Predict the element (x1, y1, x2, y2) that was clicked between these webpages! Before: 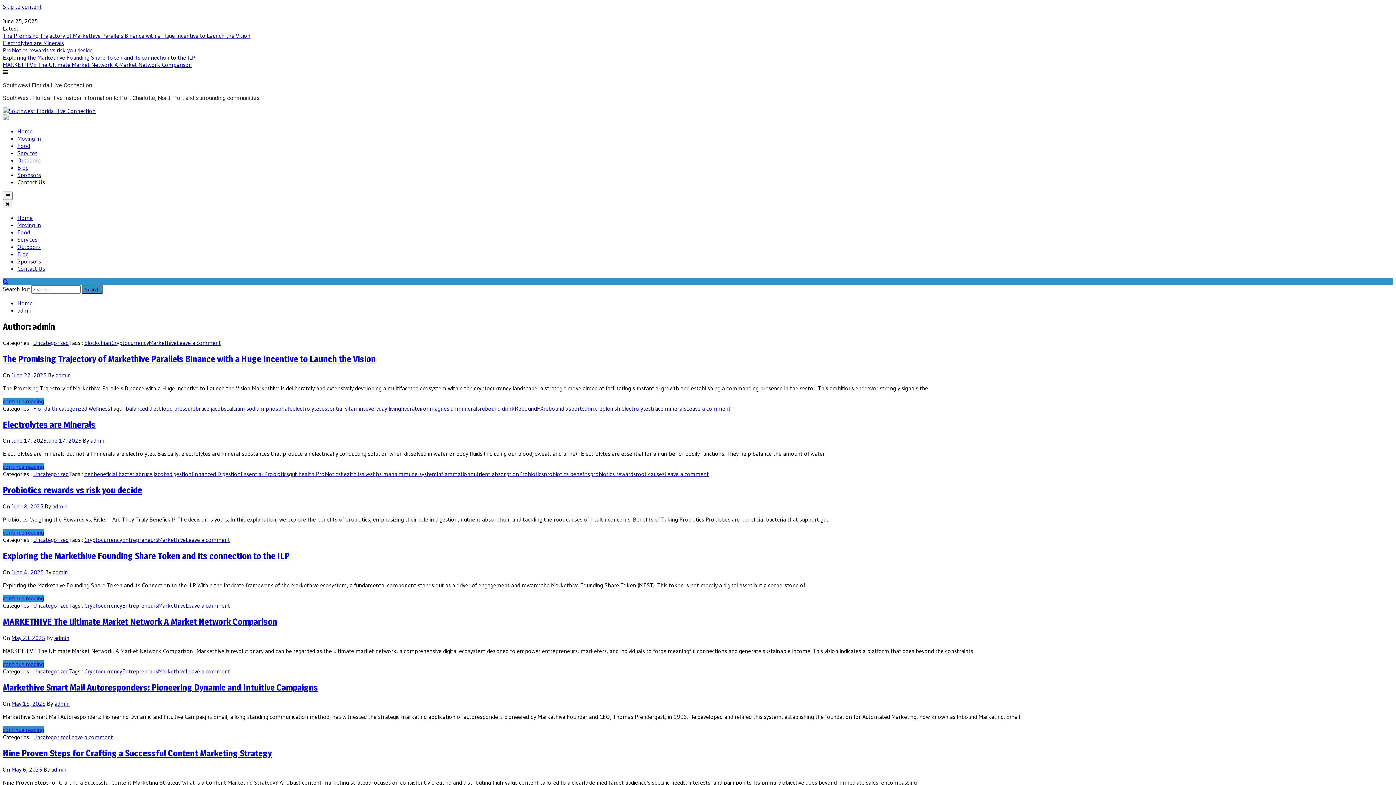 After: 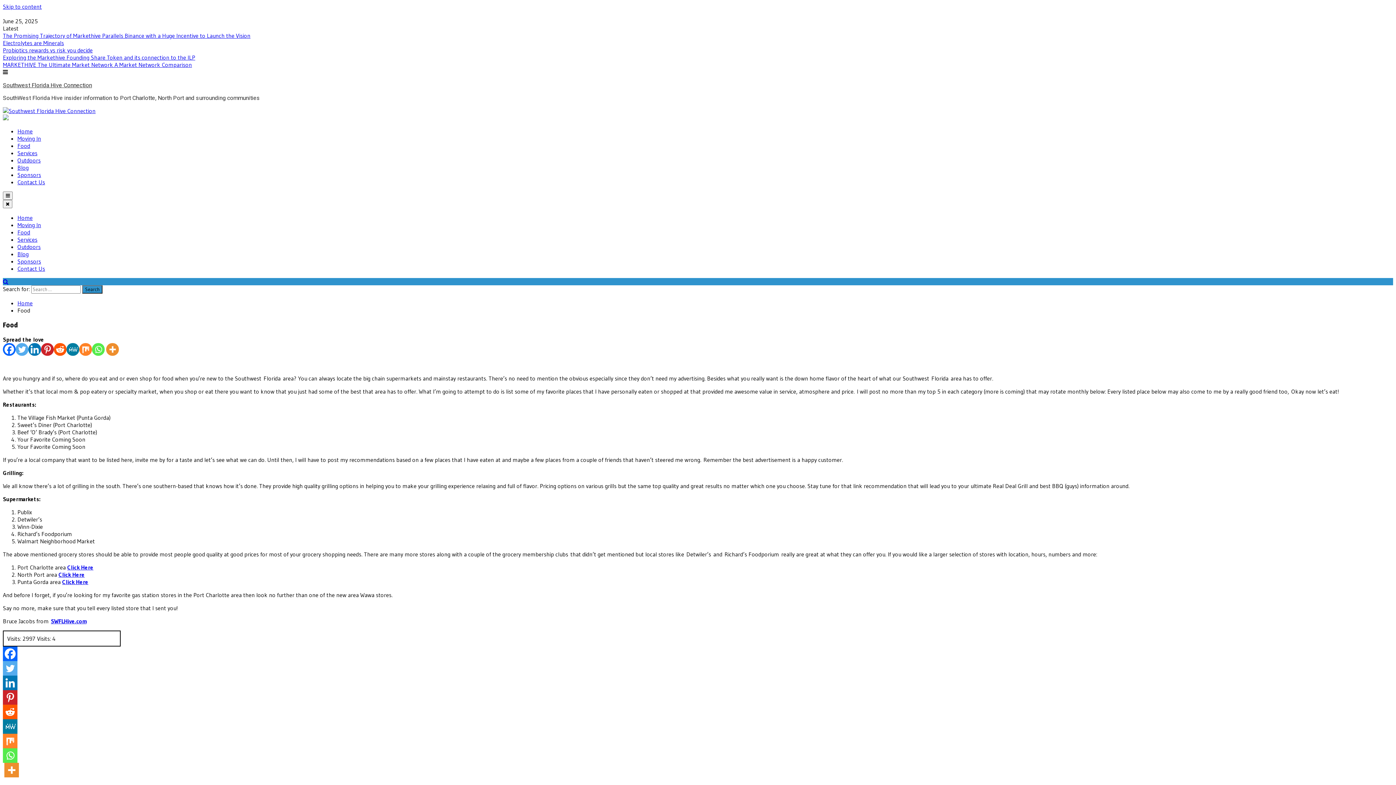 Action: bbox: (17, 142, 30, 149) label: Food